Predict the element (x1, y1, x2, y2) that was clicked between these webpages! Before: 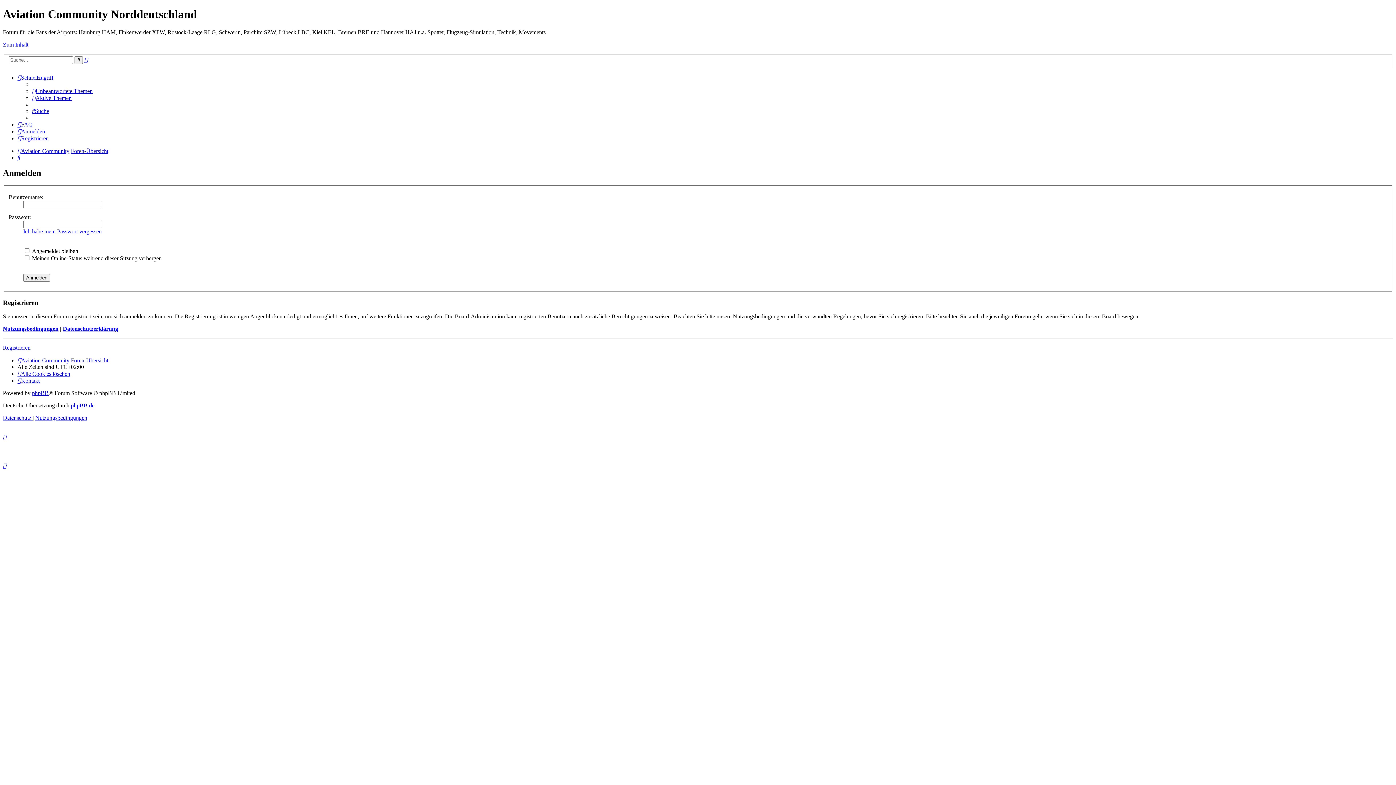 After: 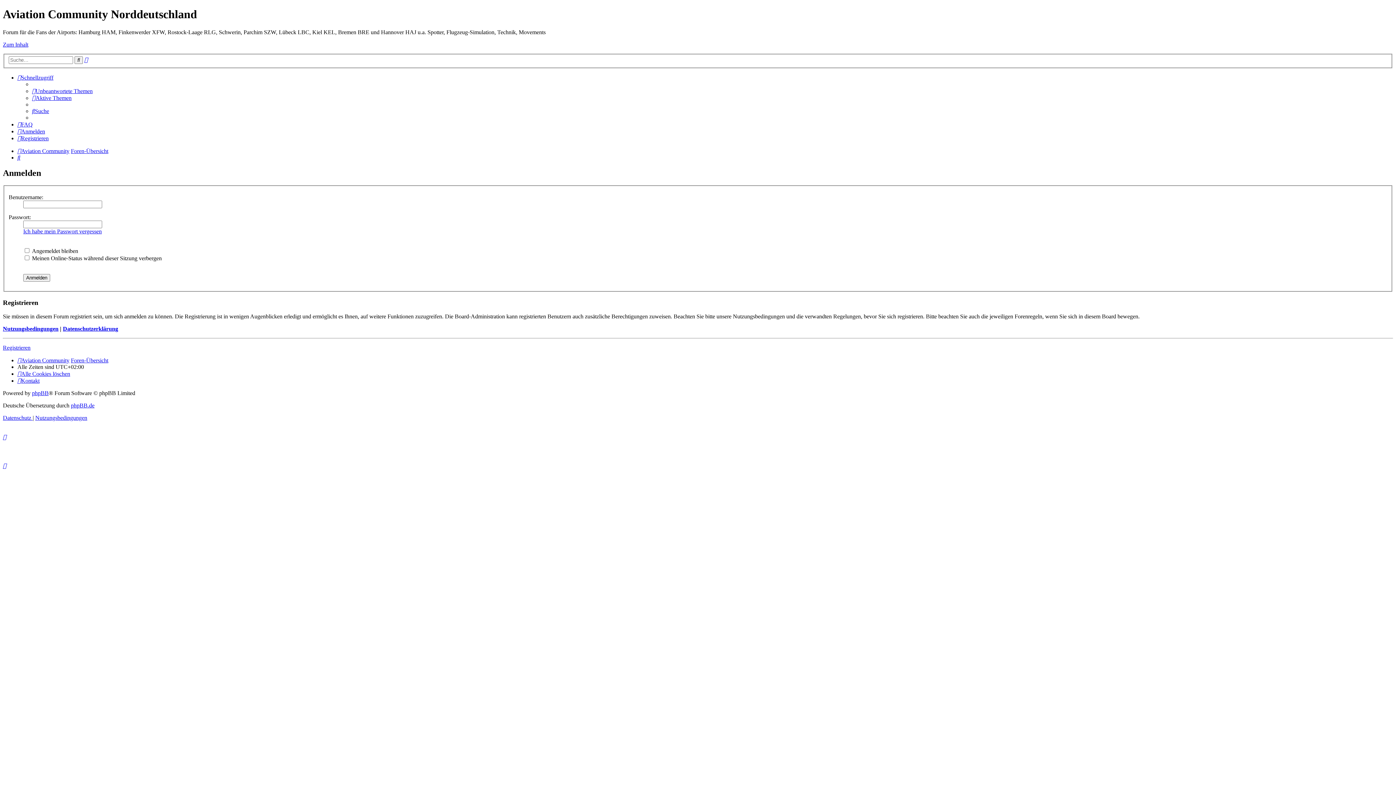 Action: bbox: (2, 462, 6, 469)